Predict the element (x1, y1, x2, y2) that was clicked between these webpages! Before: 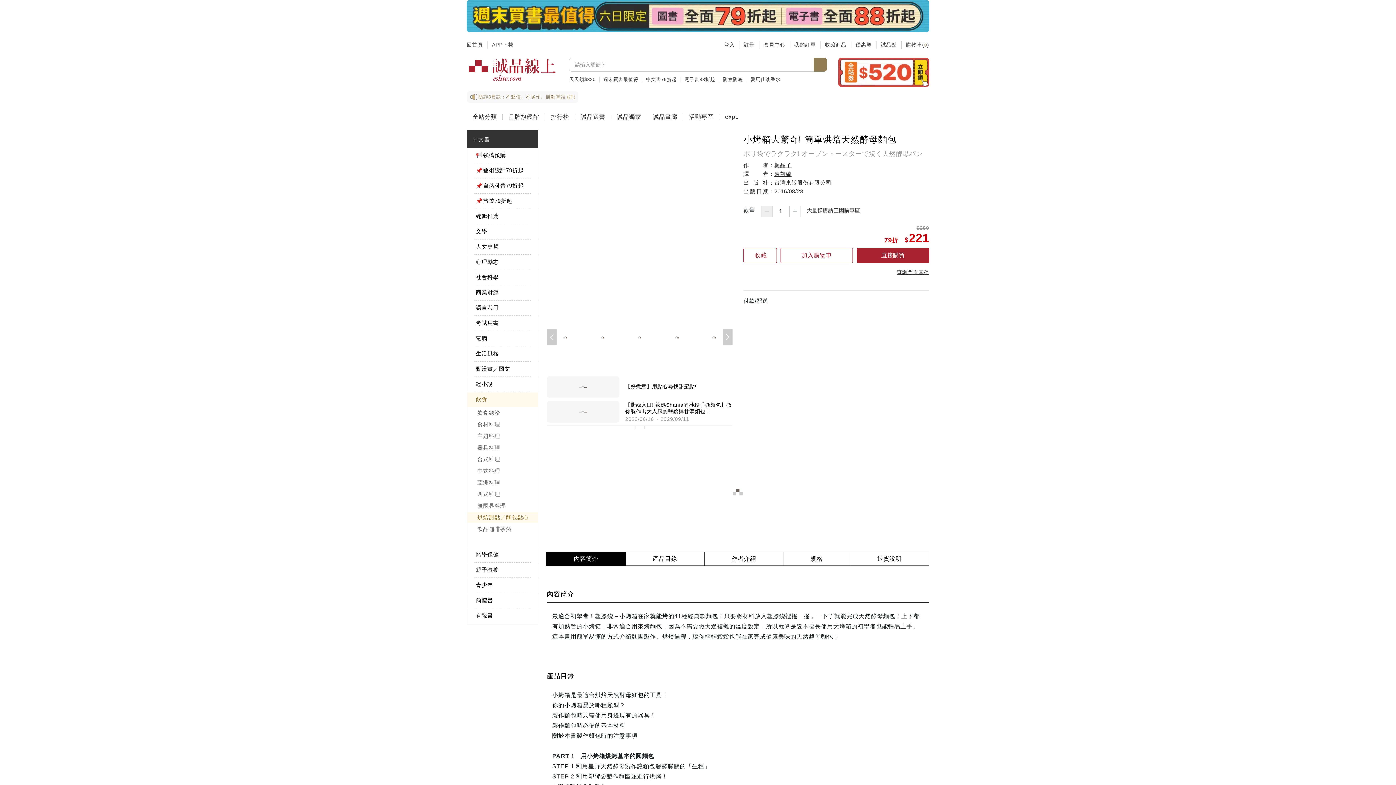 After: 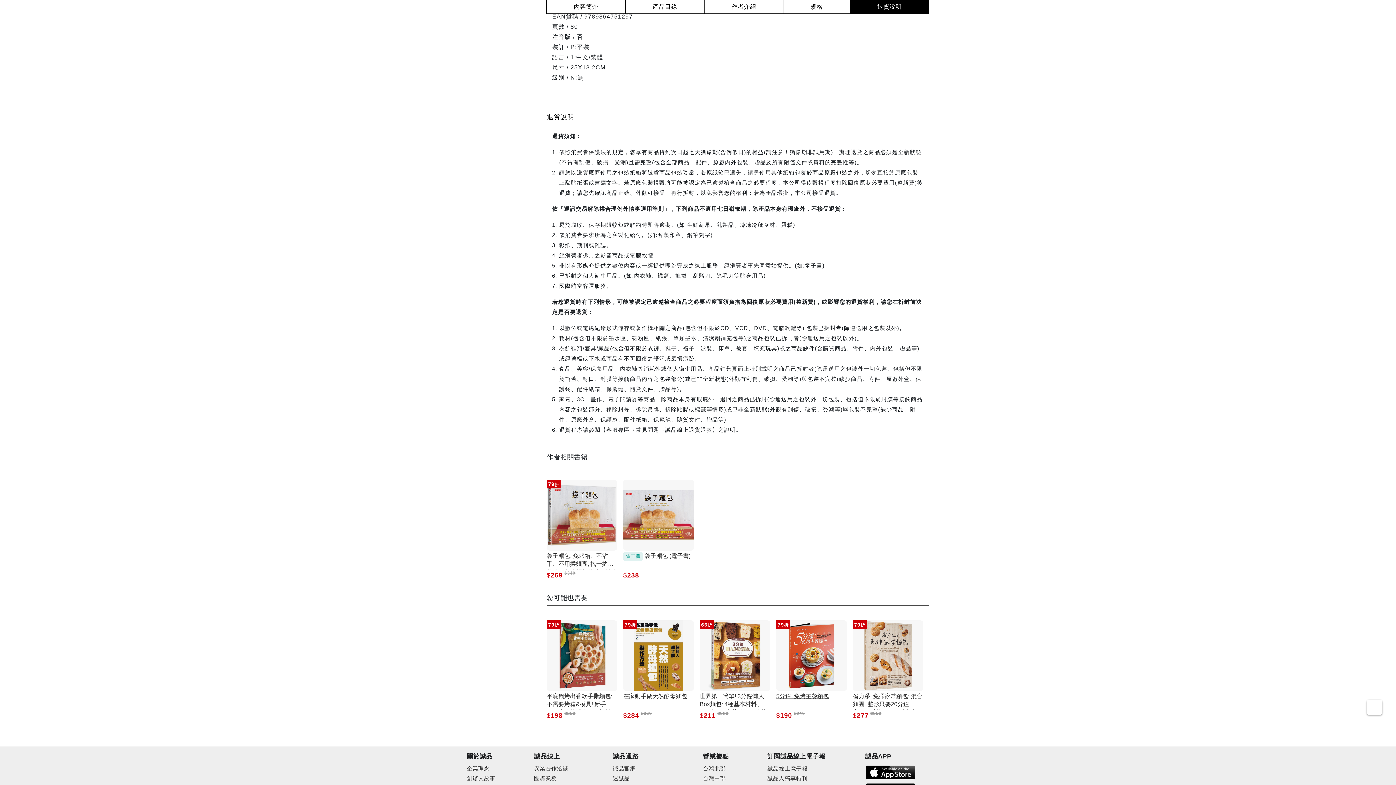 Action: bbox: (767, 717, 807, 723) label: footer-esliteedm-only